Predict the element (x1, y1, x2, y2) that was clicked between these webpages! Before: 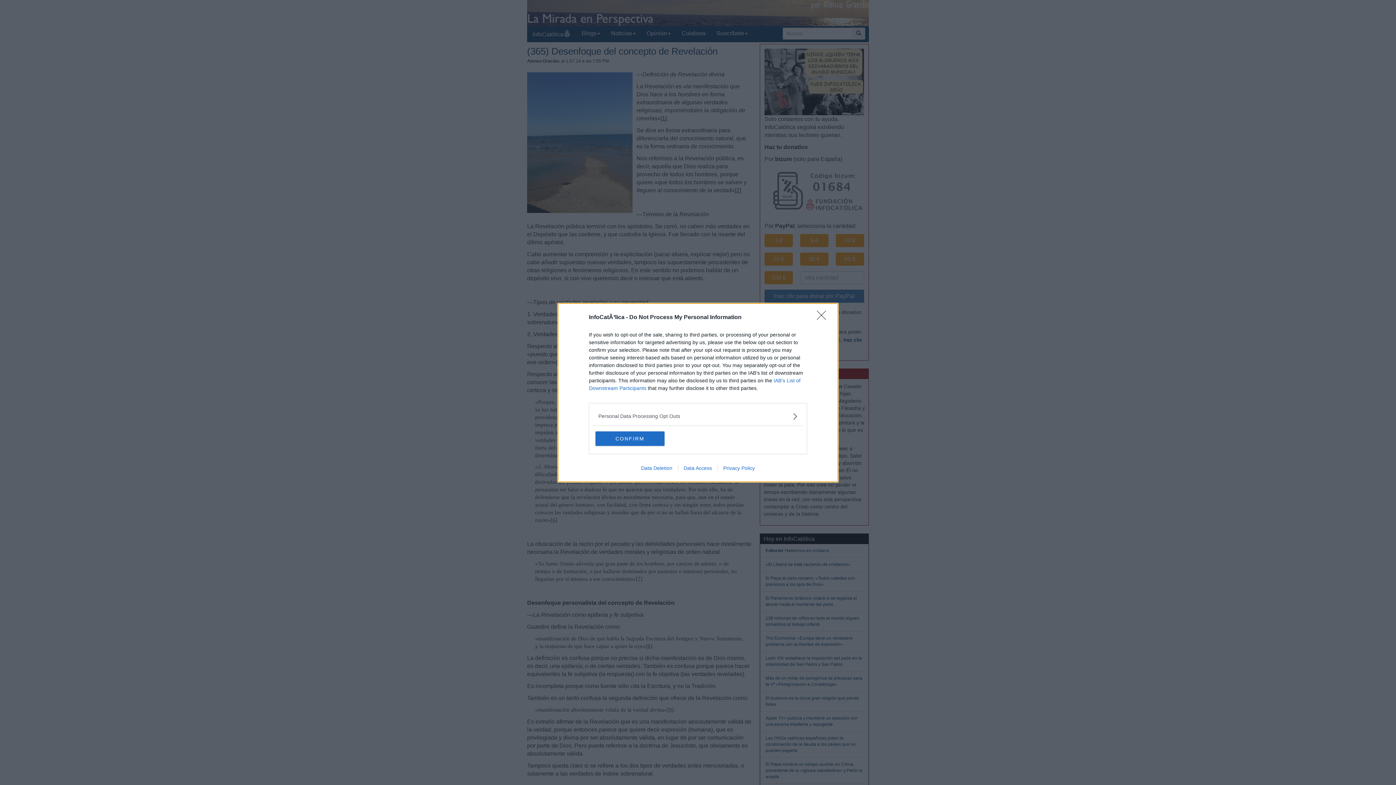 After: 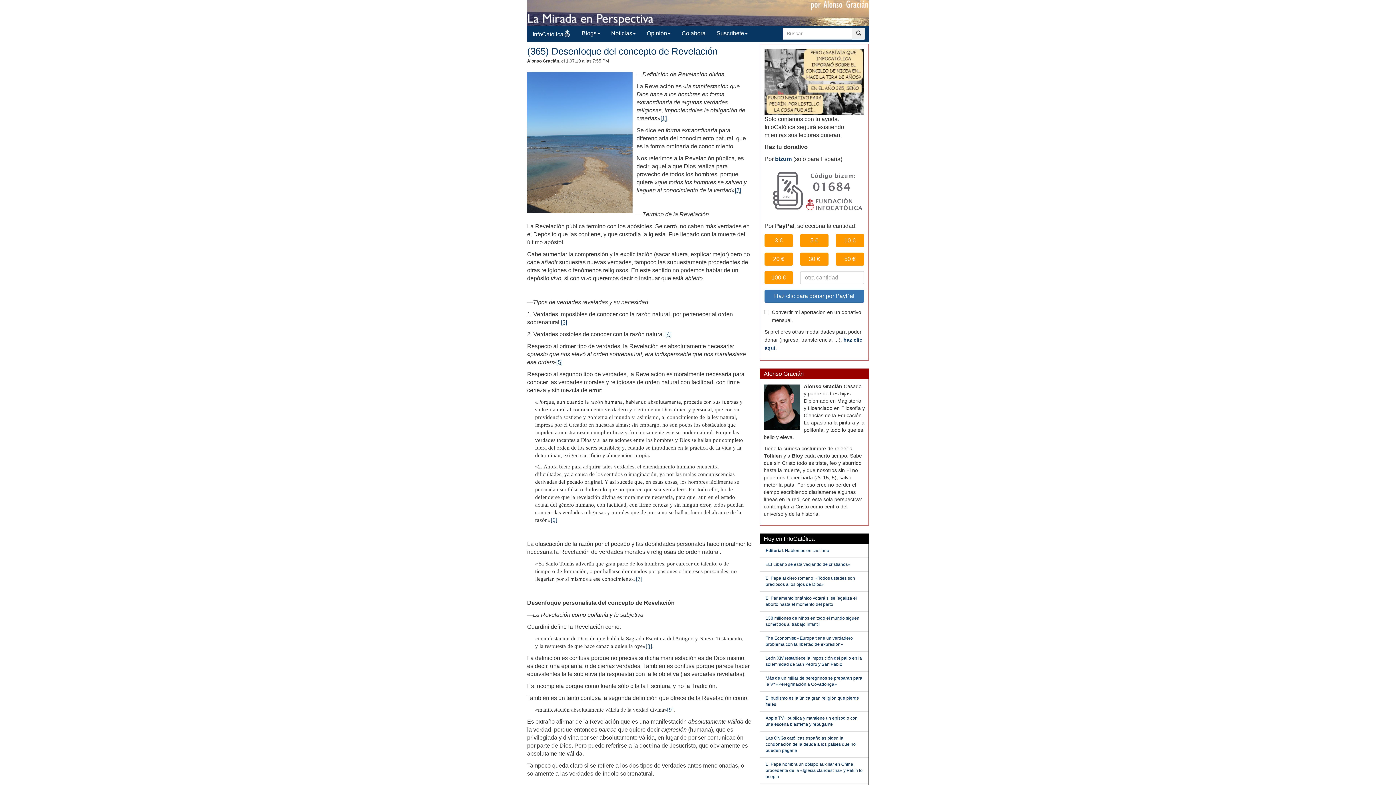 Action: label: CONFIRM bbox: (595, 431, 664, 446)